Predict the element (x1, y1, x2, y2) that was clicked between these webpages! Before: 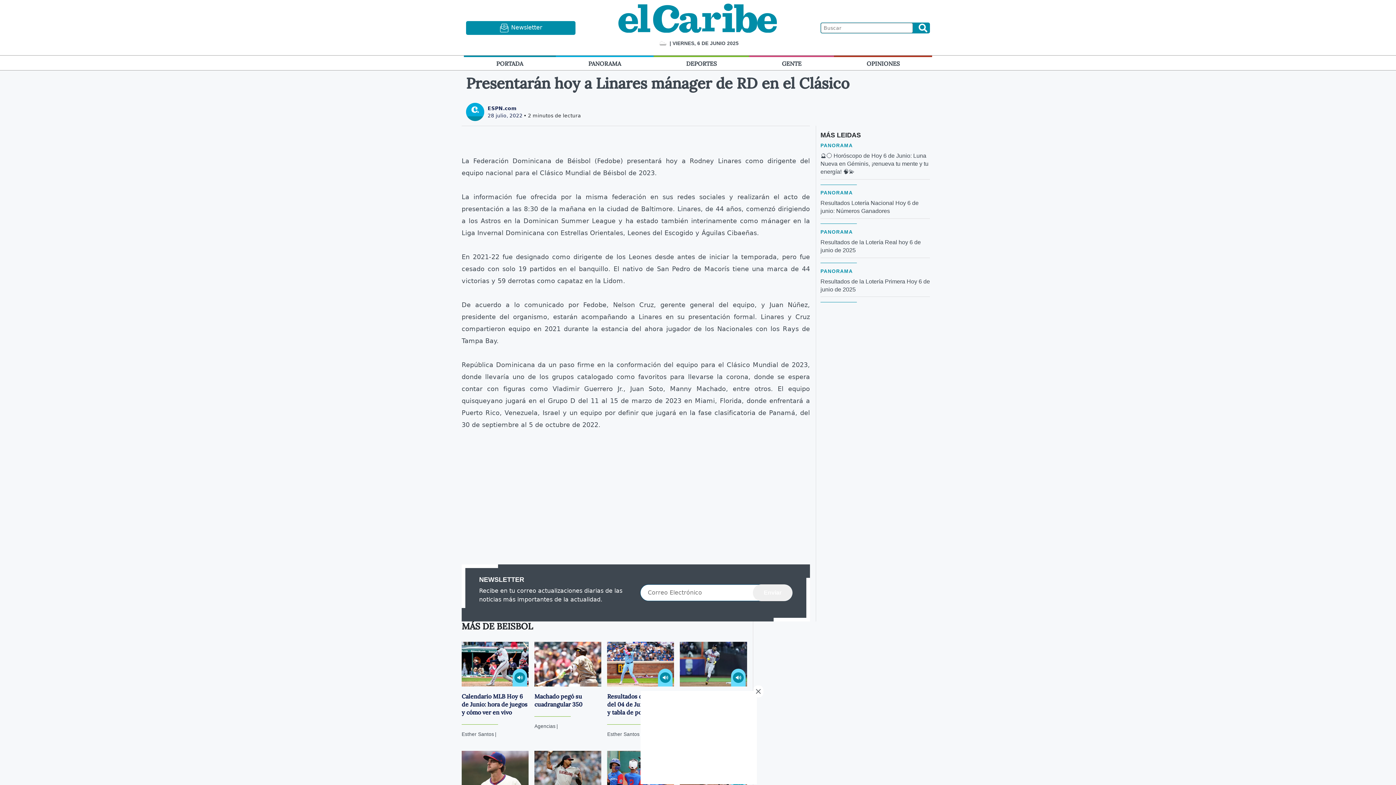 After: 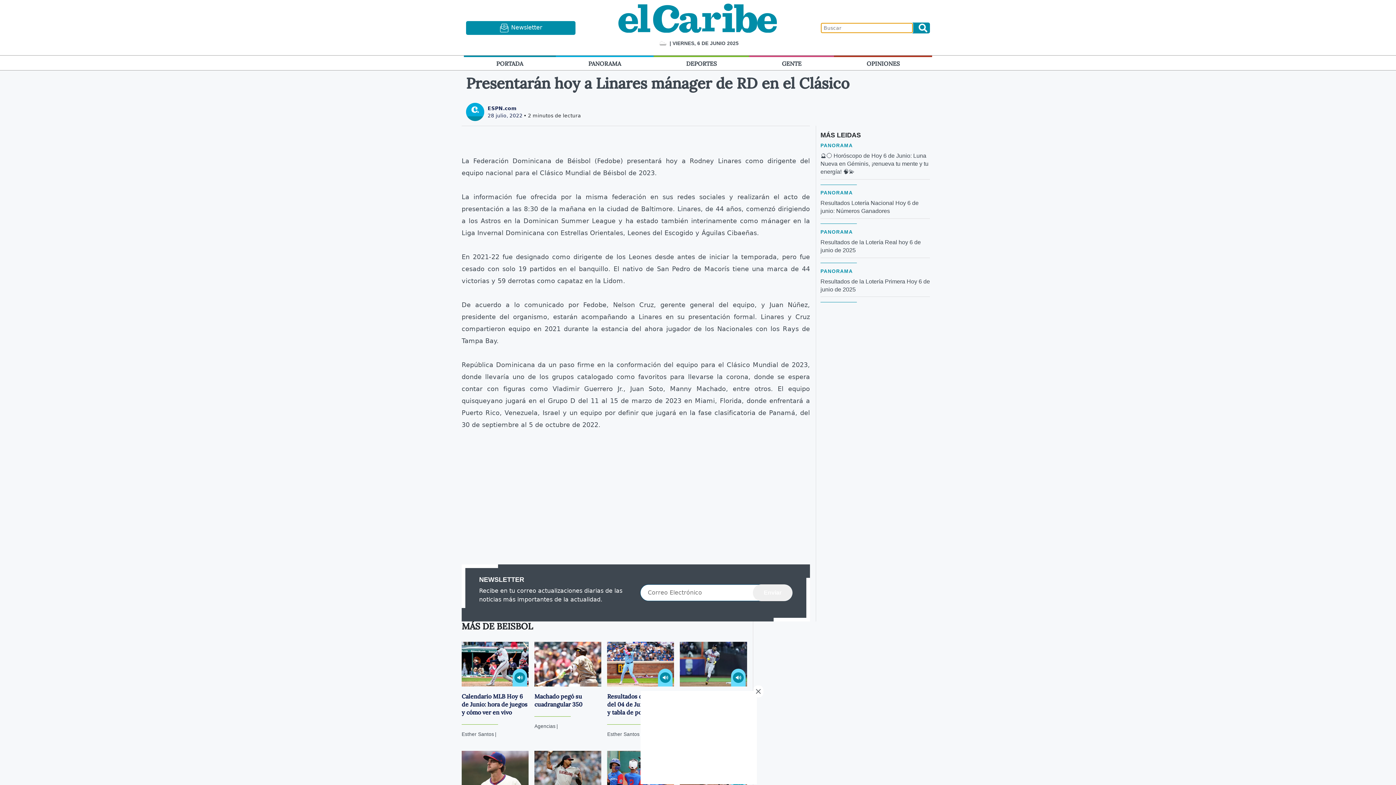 Action: bbox: (916, 22, 929, 32) label: Buscar